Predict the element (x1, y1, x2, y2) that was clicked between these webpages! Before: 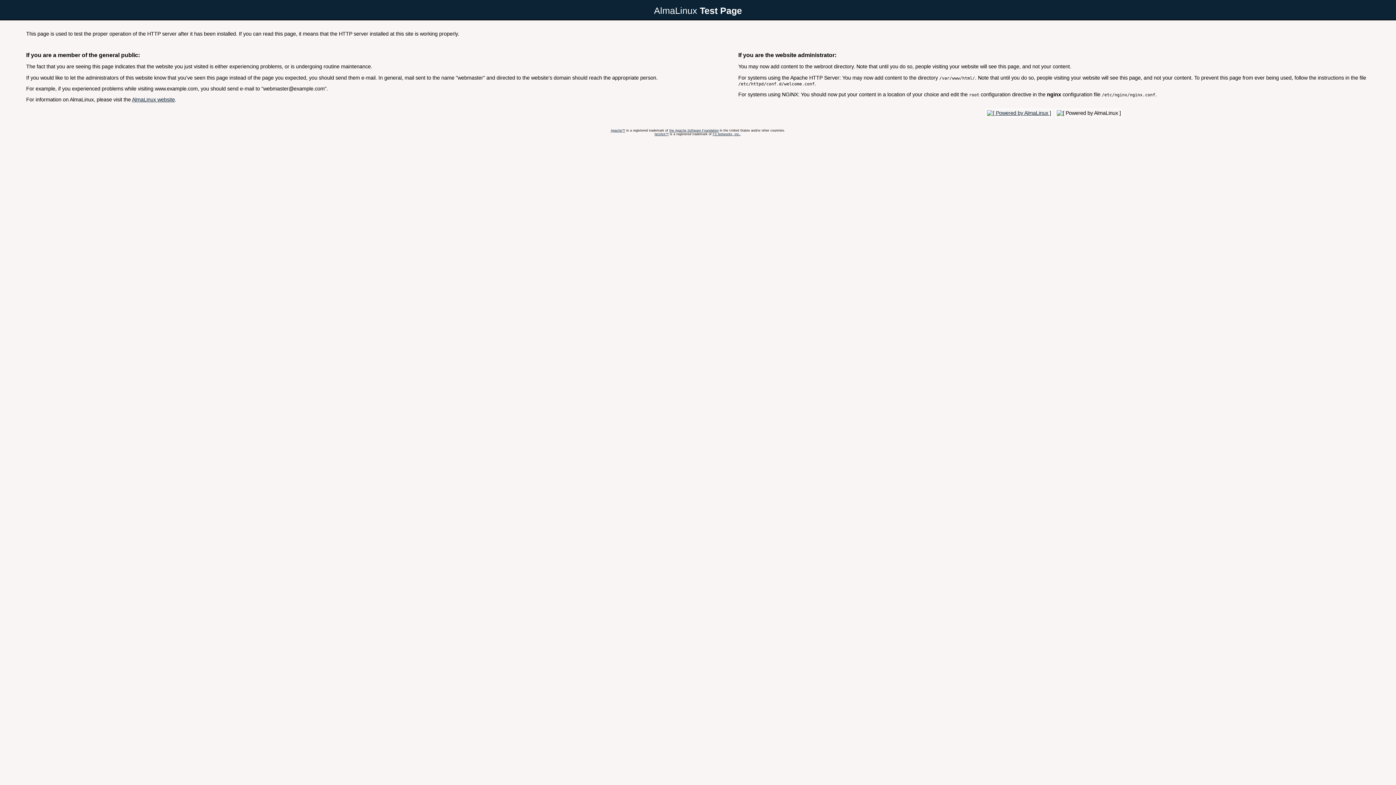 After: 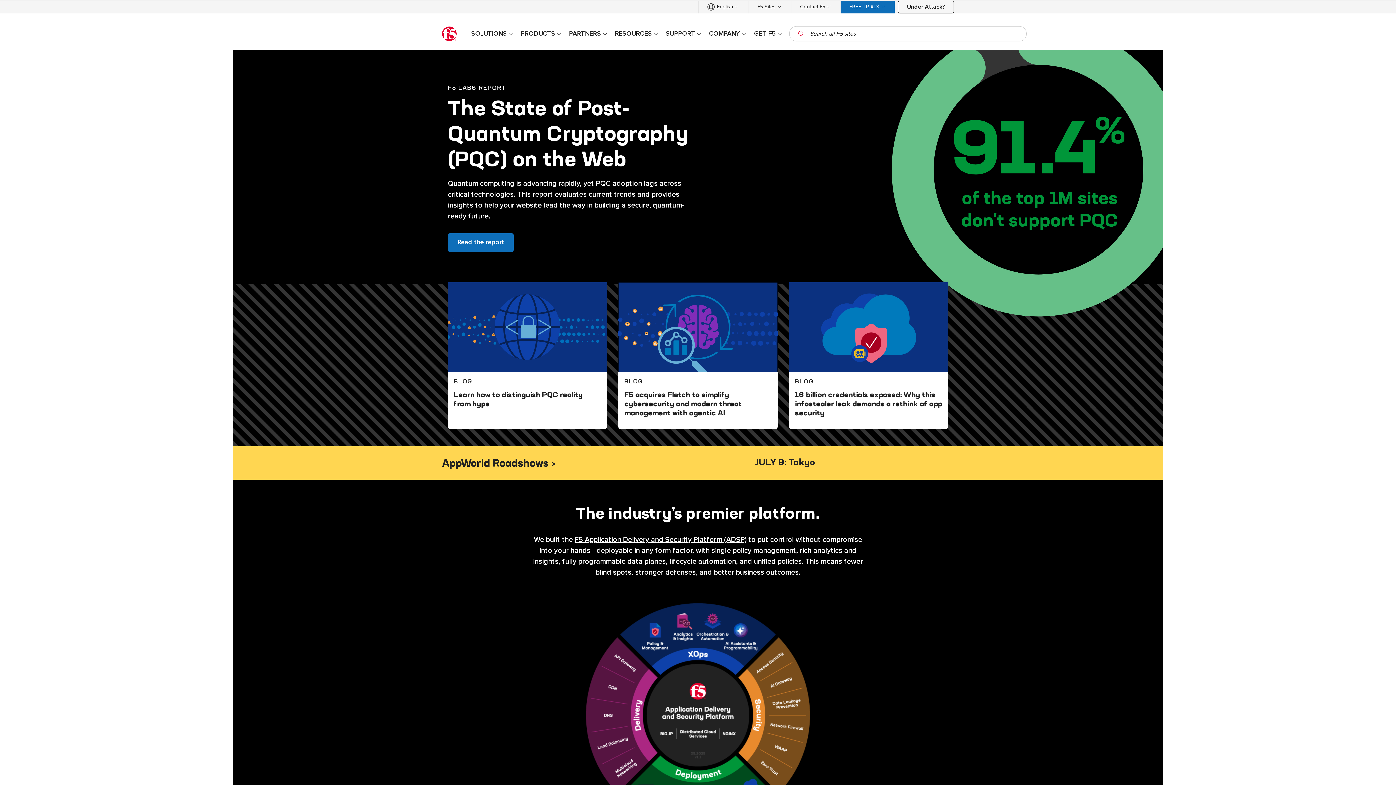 Action: bbox: (712, 132, 740, 135) label: F5 Networks, Inc.